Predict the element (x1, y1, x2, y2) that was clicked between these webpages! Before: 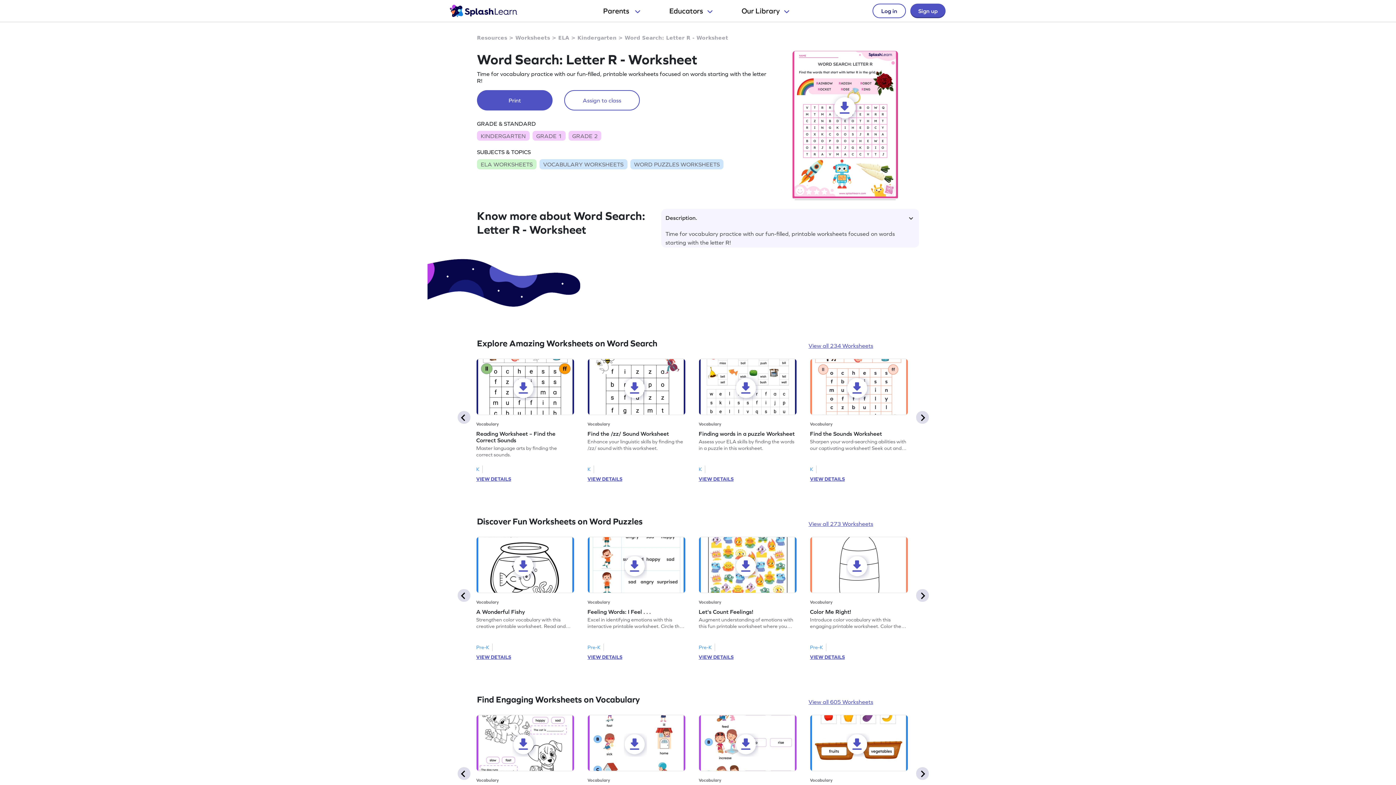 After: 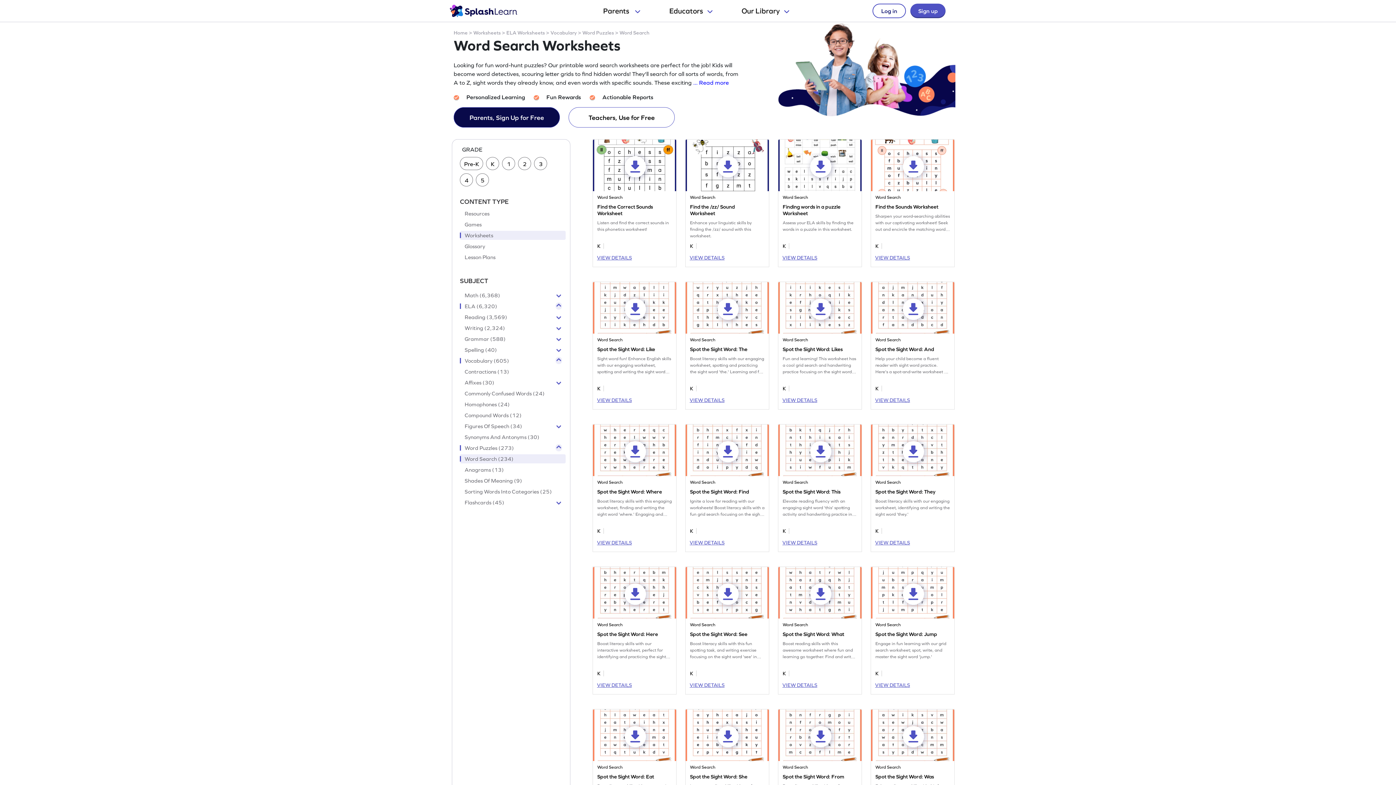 Action: bbox: (808, 341, 873, 350) label: View all 234 Worksheets